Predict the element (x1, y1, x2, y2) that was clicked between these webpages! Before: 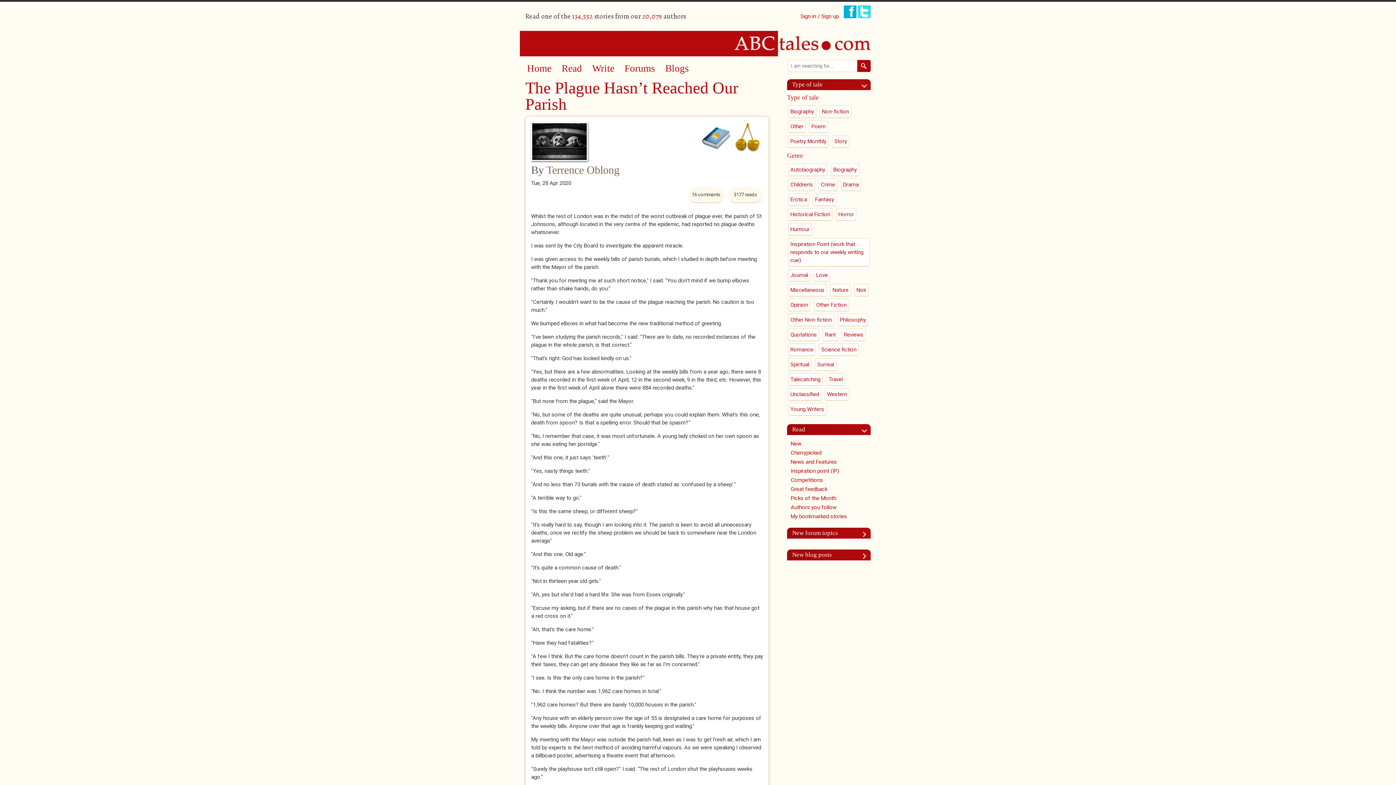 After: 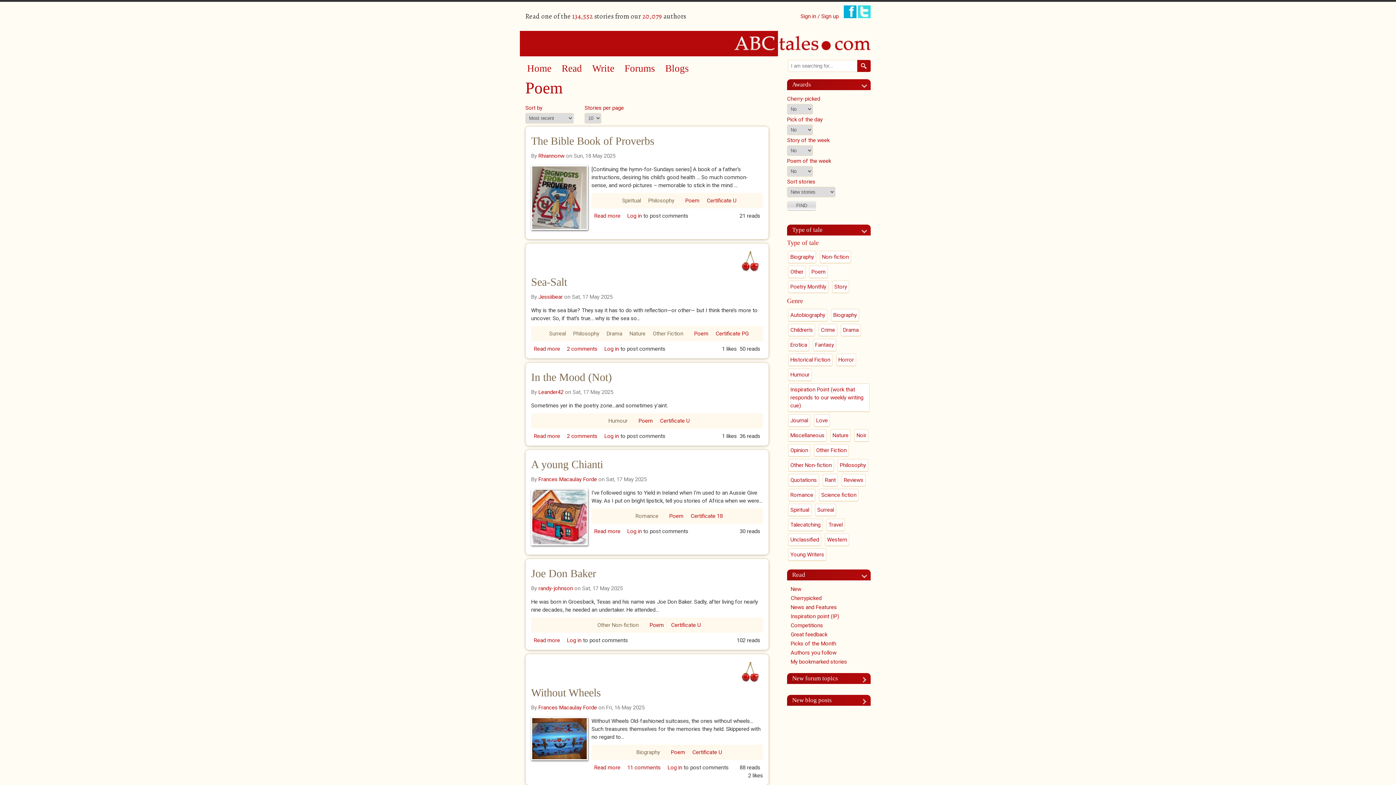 Action: label: Poem bbox: (809, 120, 828, 133)